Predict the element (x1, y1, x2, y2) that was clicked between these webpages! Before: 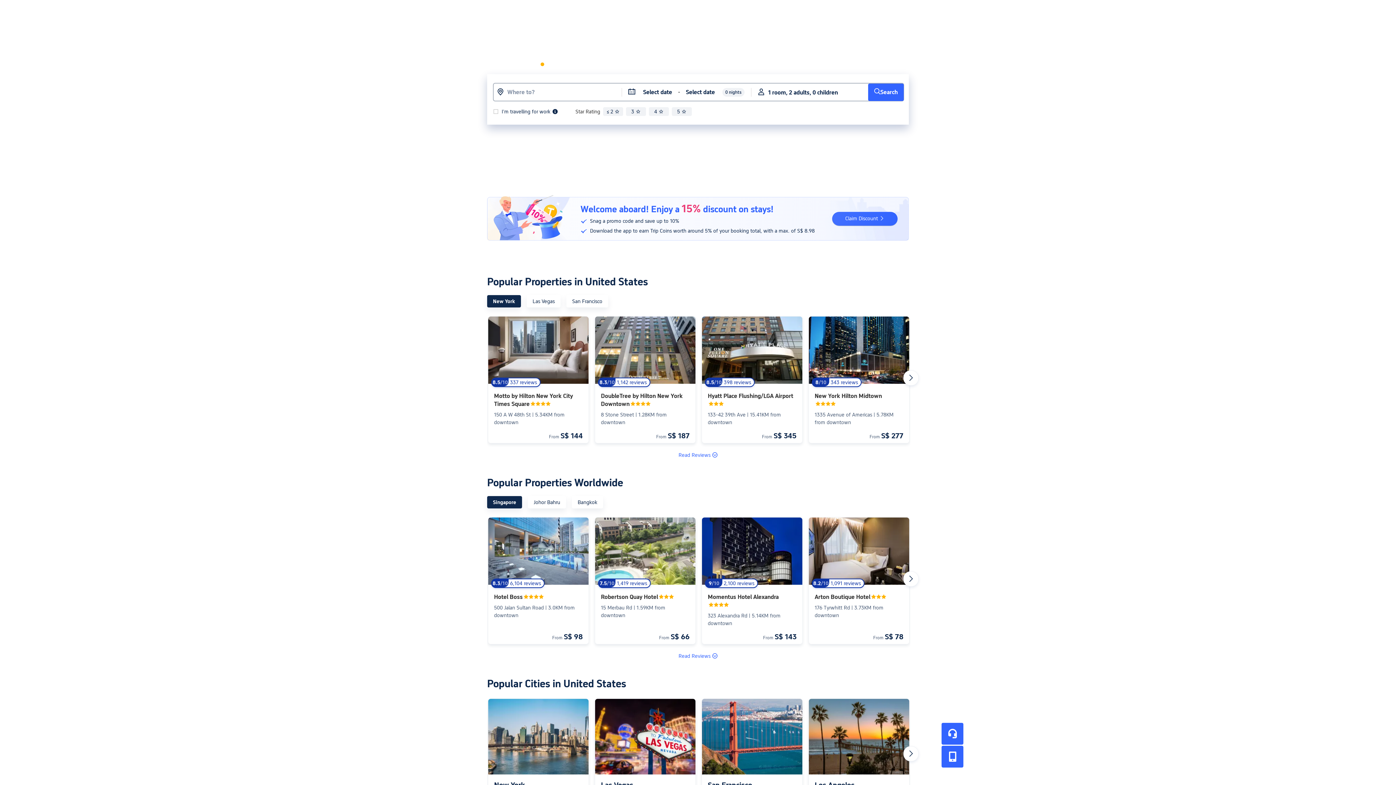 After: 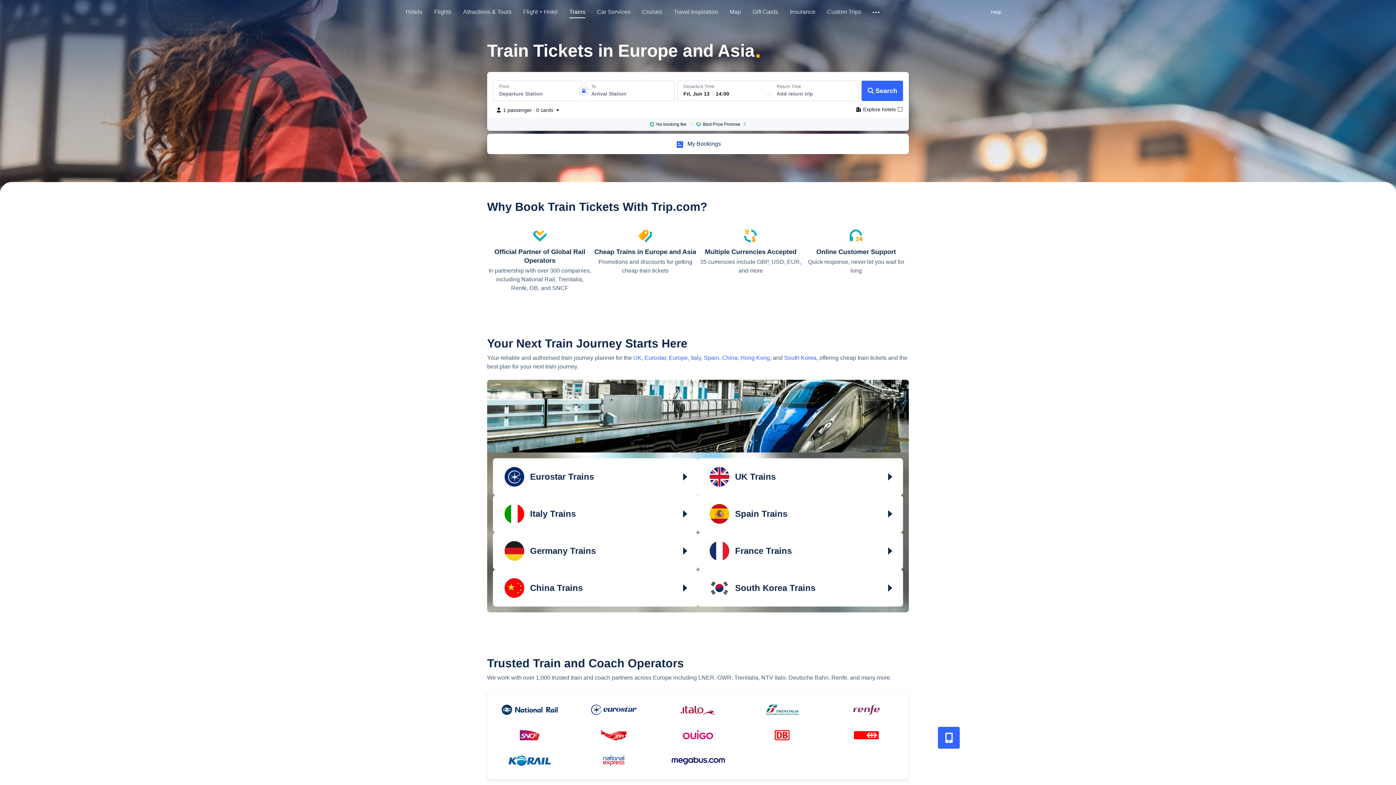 Action: label: Trains bbox: (570, 8, 584, 21)